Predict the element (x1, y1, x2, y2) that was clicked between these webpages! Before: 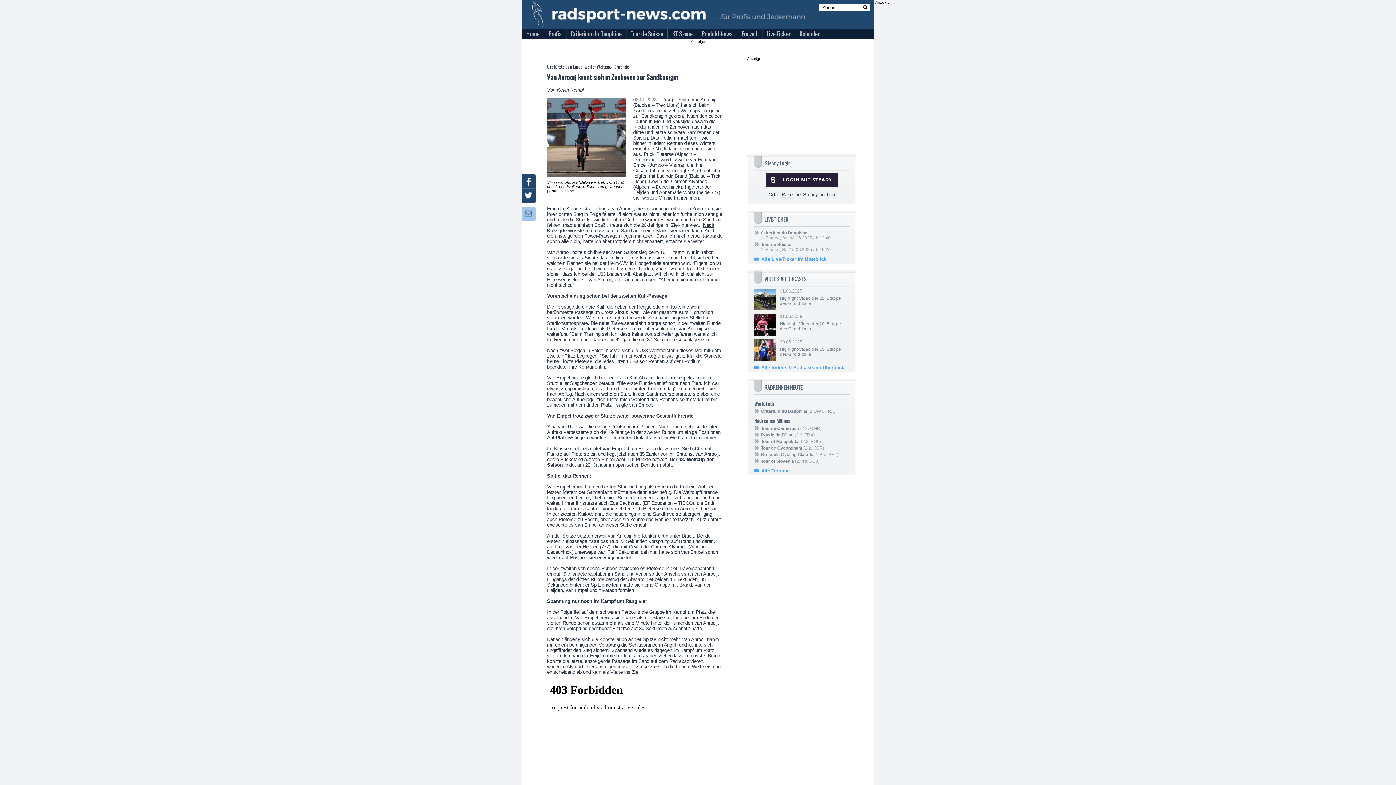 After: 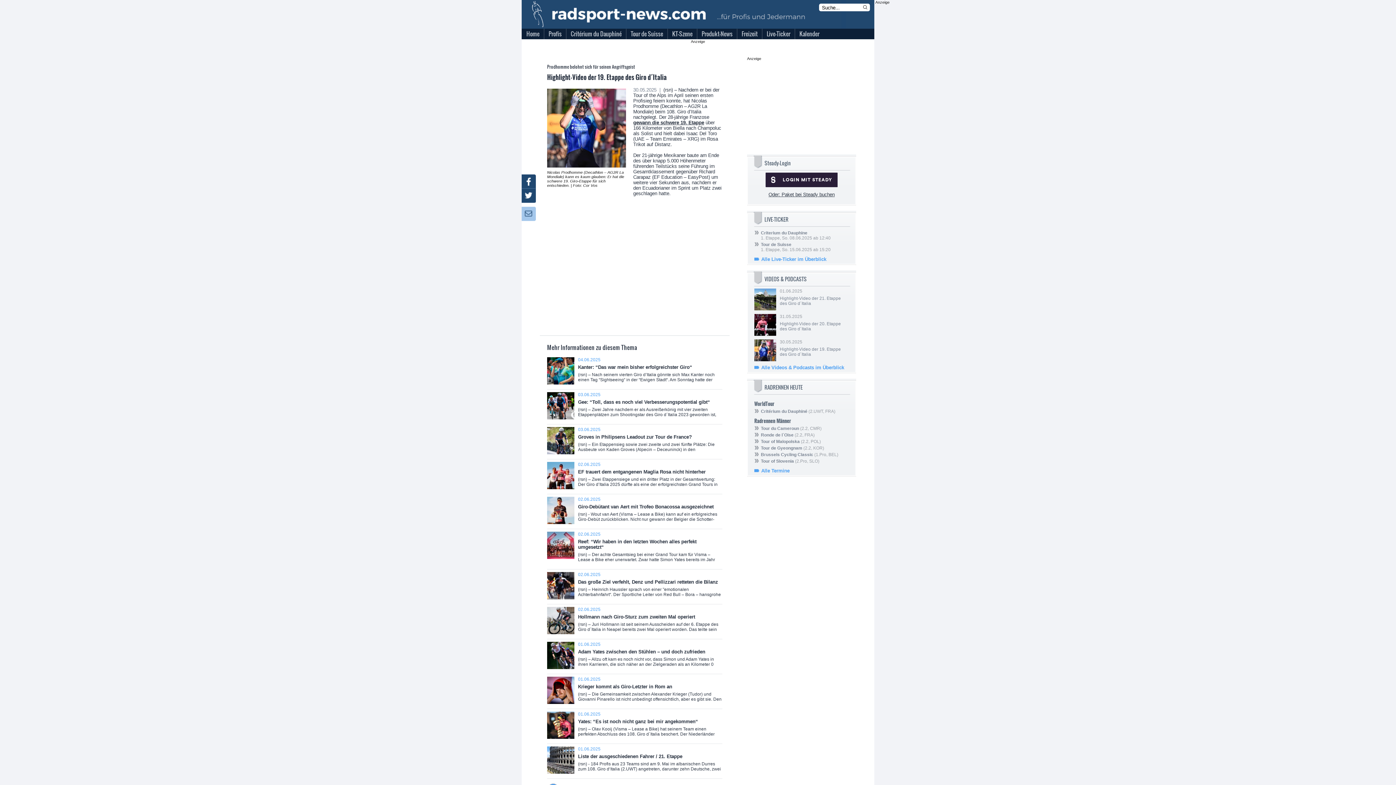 Action: bbox: (754, 357, 776, 362)